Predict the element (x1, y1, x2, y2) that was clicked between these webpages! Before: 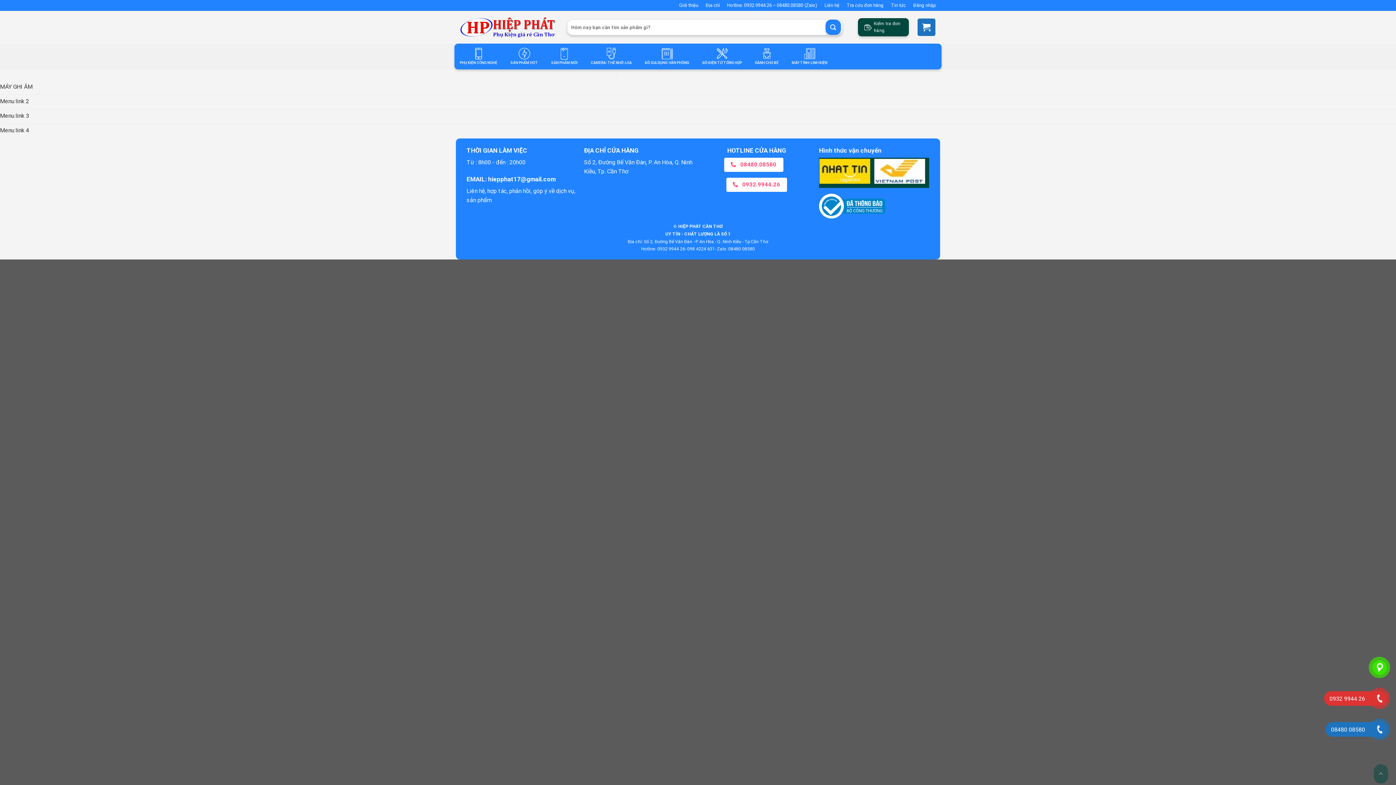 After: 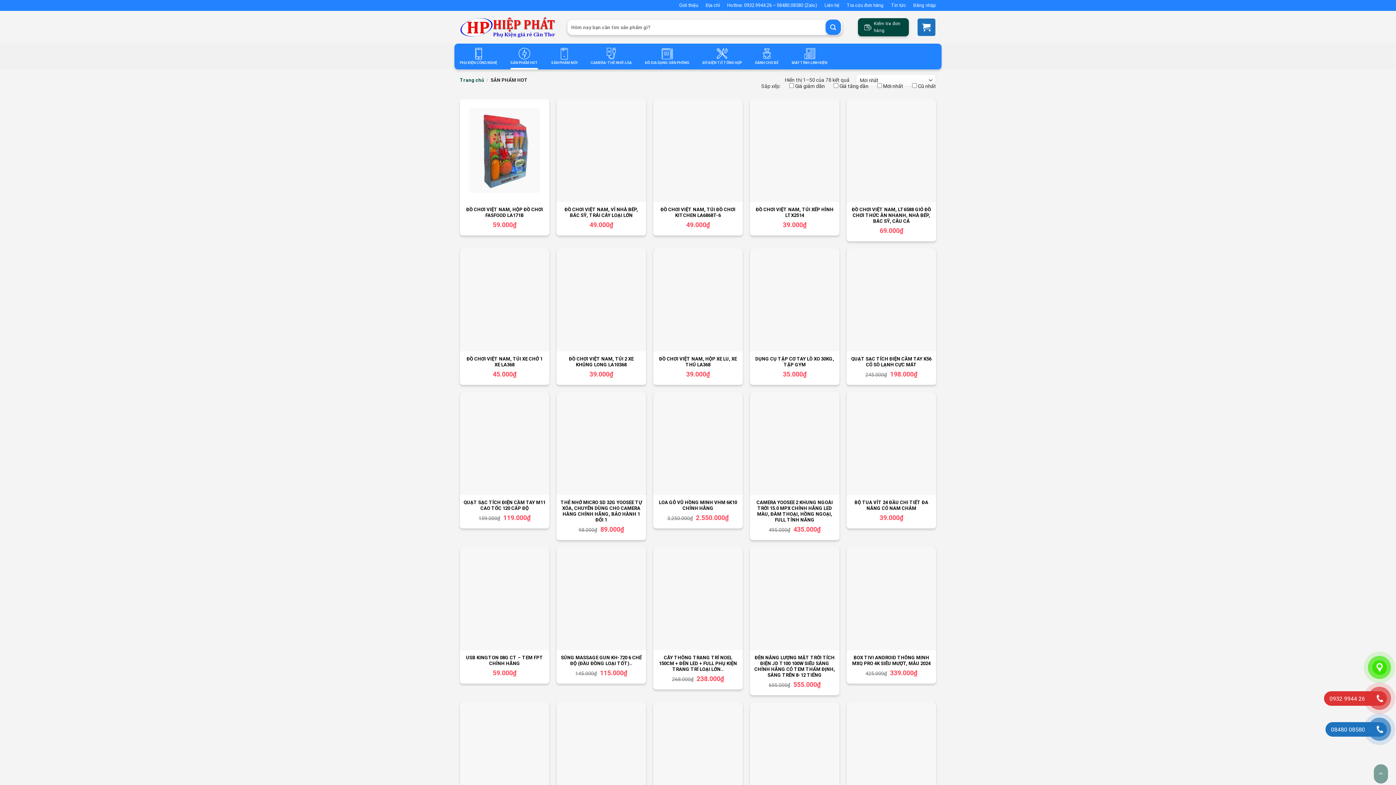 Action: bbox: (510, 43, 538, 69) label: SẢN PHẨM HOT